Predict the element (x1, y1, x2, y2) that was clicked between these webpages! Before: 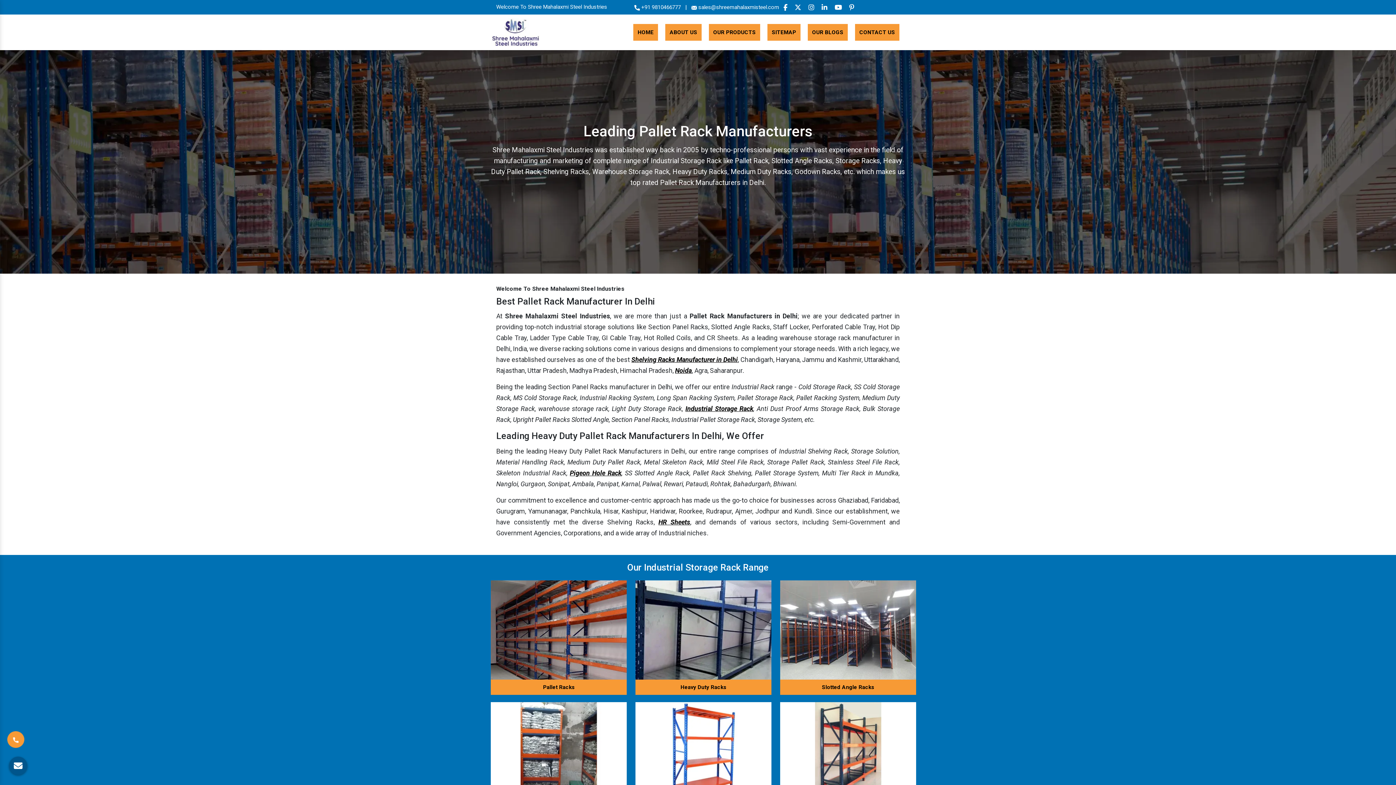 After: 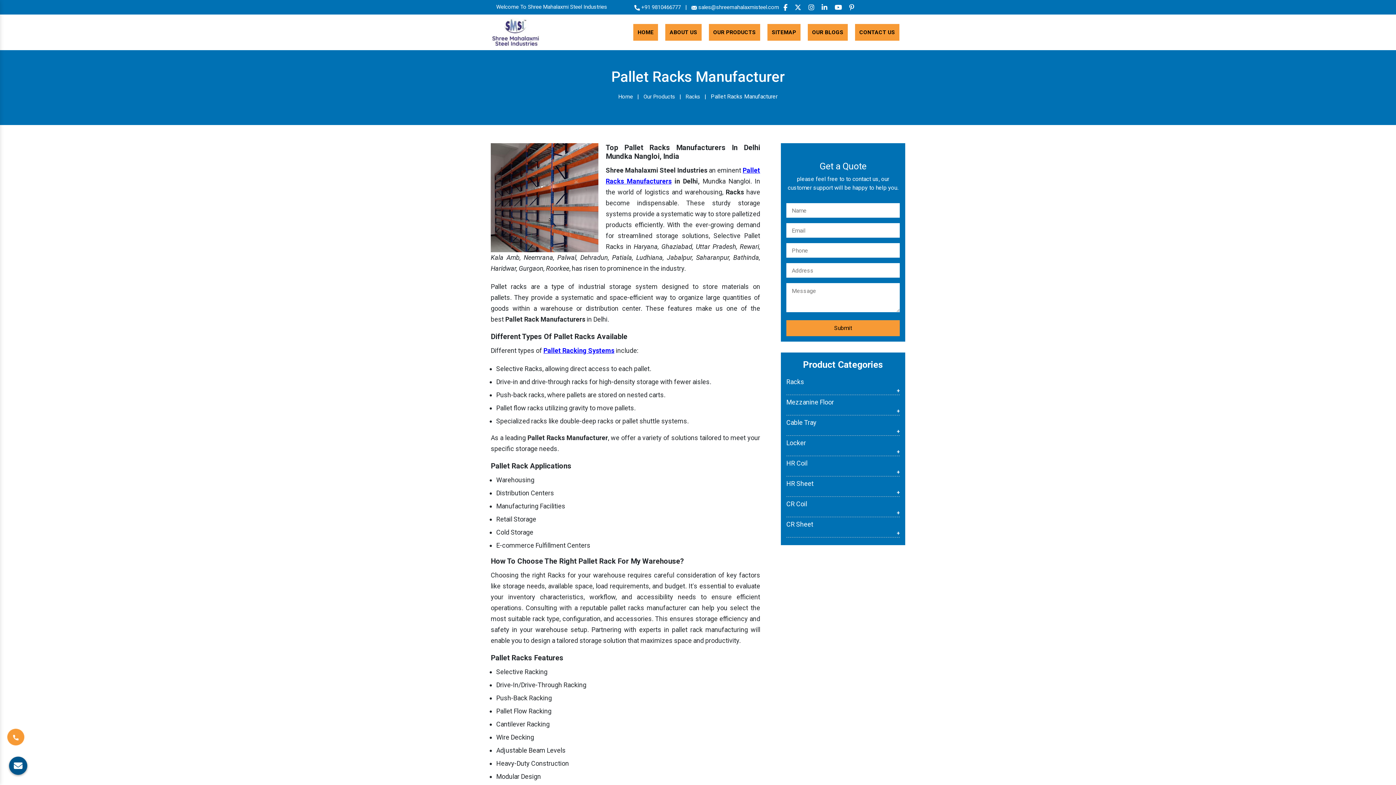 Action: bbox: (490, 680, 627, 695) label: Pallet Racks